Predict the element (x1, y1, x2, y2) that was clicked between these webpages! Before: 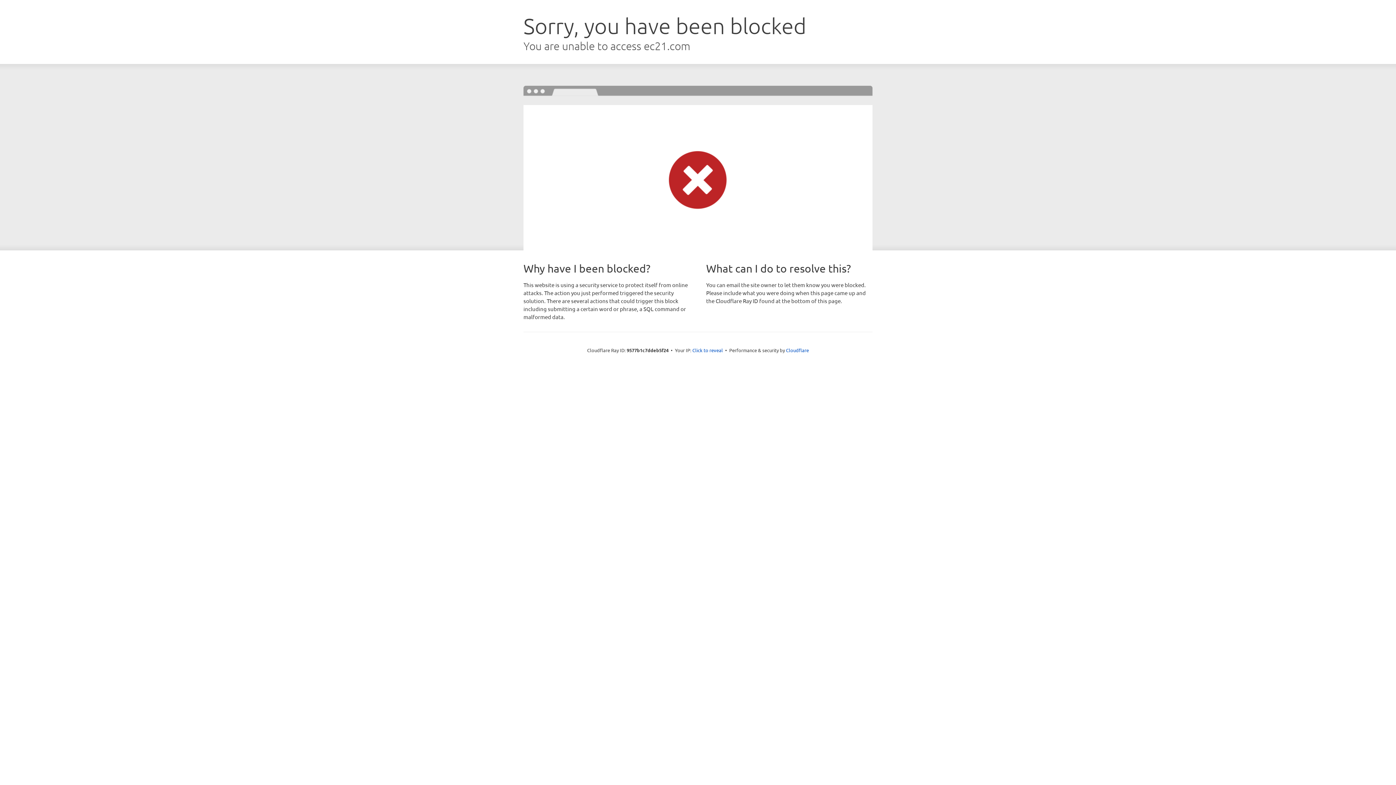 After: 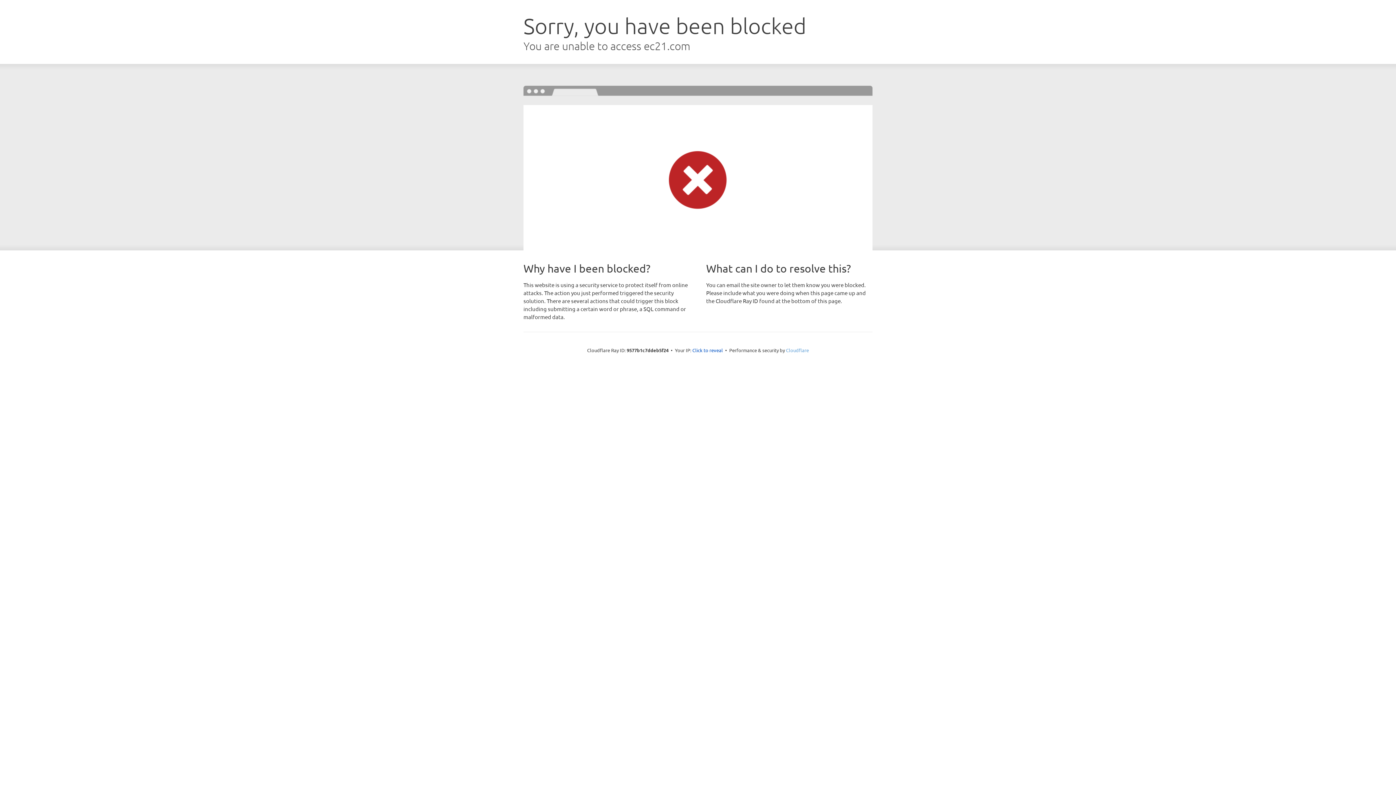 Action: bbox: (786, 347, 809, 353) label: Cloudflare